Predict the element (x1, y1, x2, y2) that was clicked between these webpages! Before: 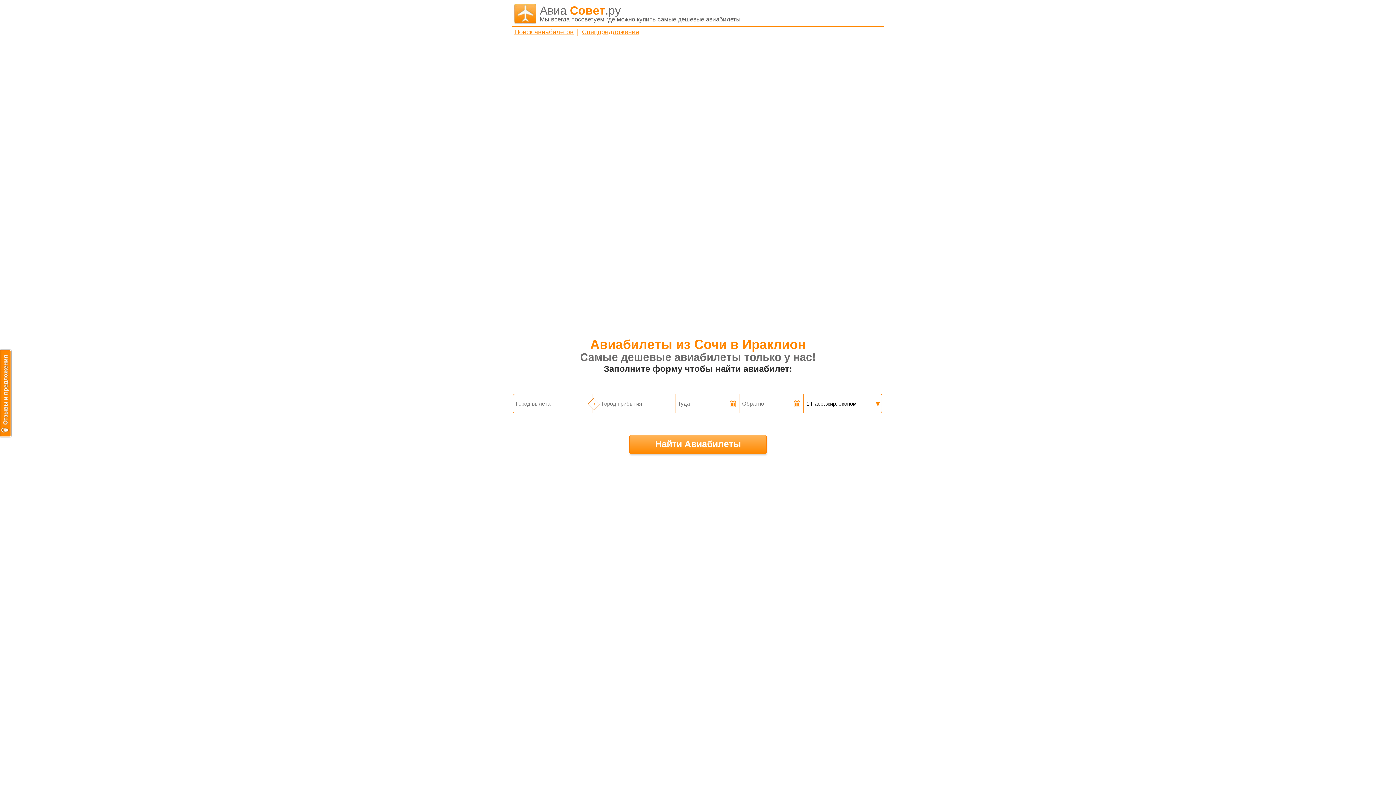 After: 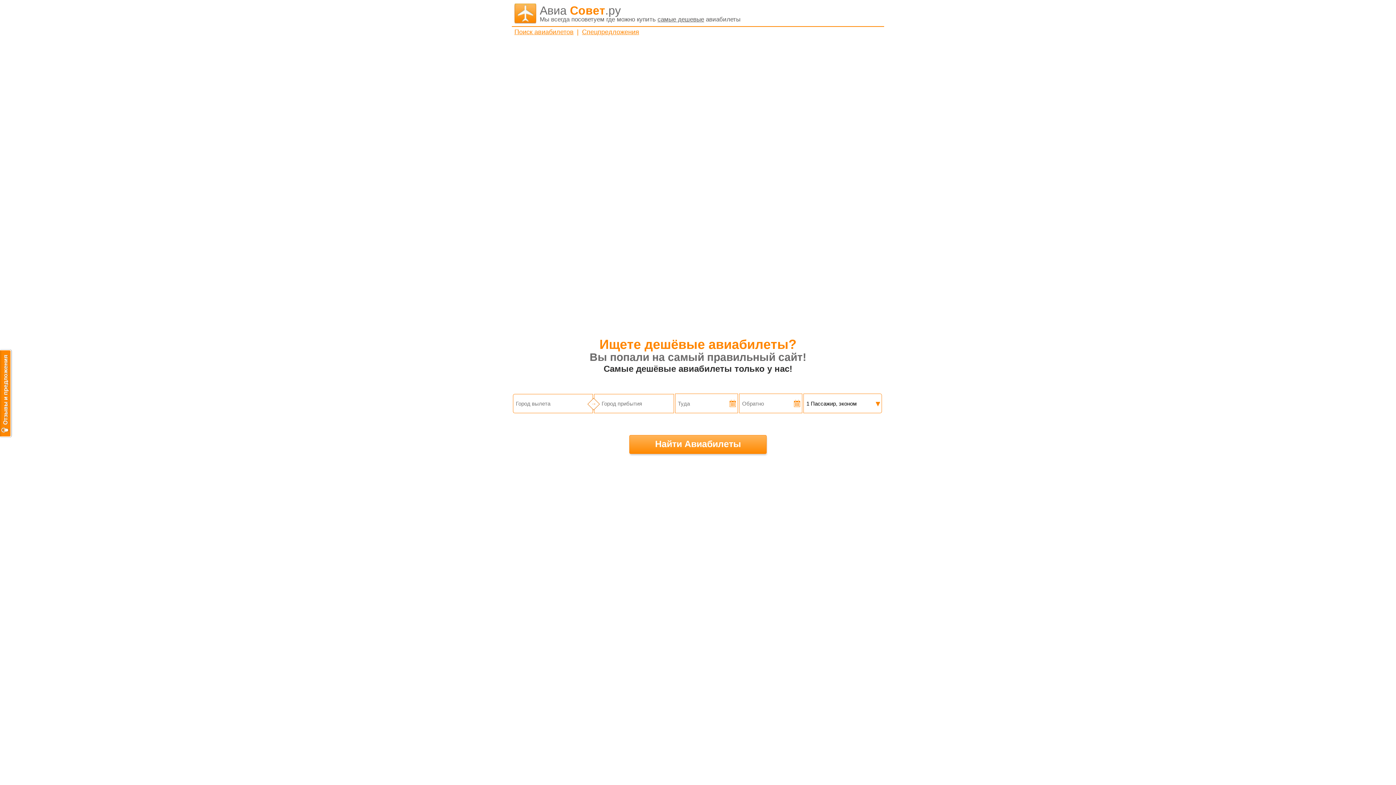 Action: bbox: (514, 3, 884, 23) label: Авиа Совет.ру
Мы всегда посоветуем где можно купить самые дешевые авиабилеты